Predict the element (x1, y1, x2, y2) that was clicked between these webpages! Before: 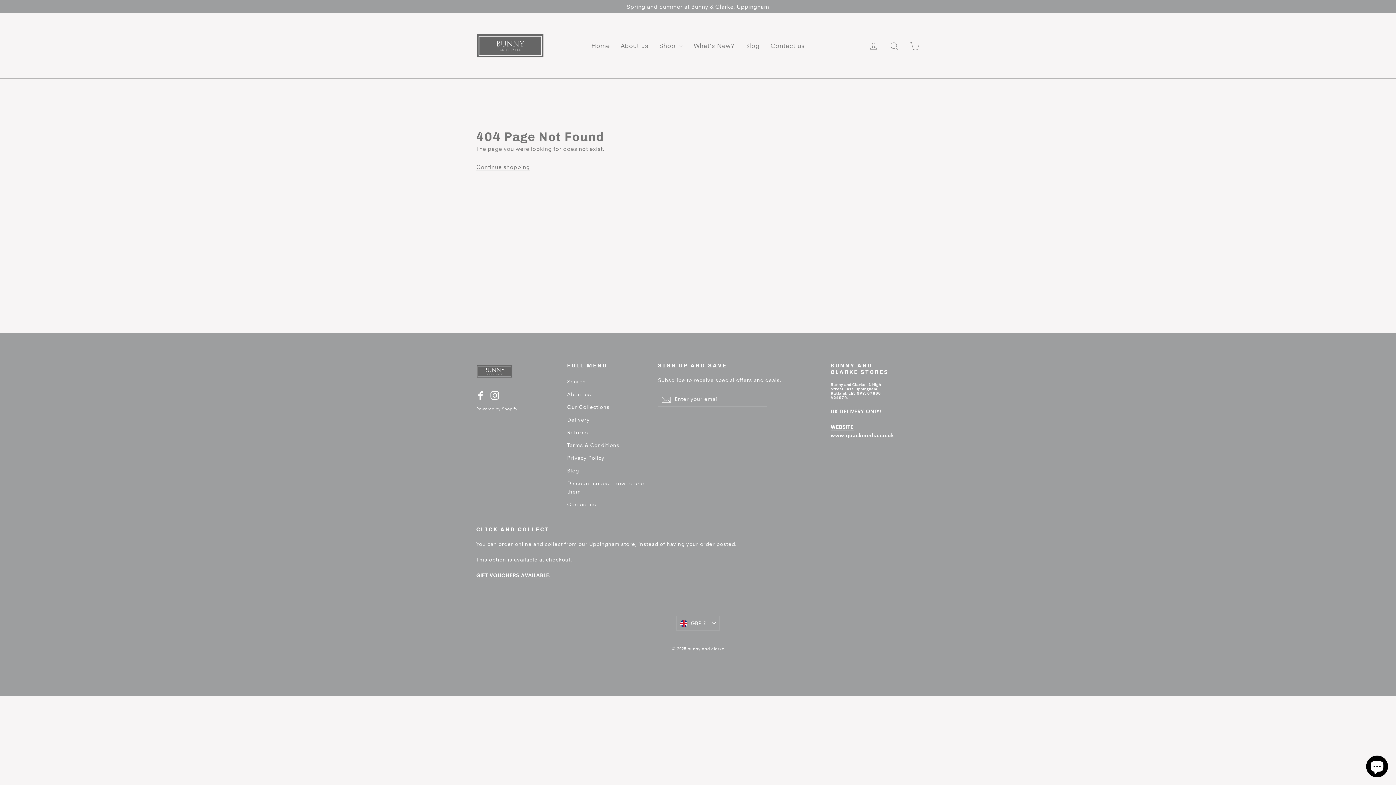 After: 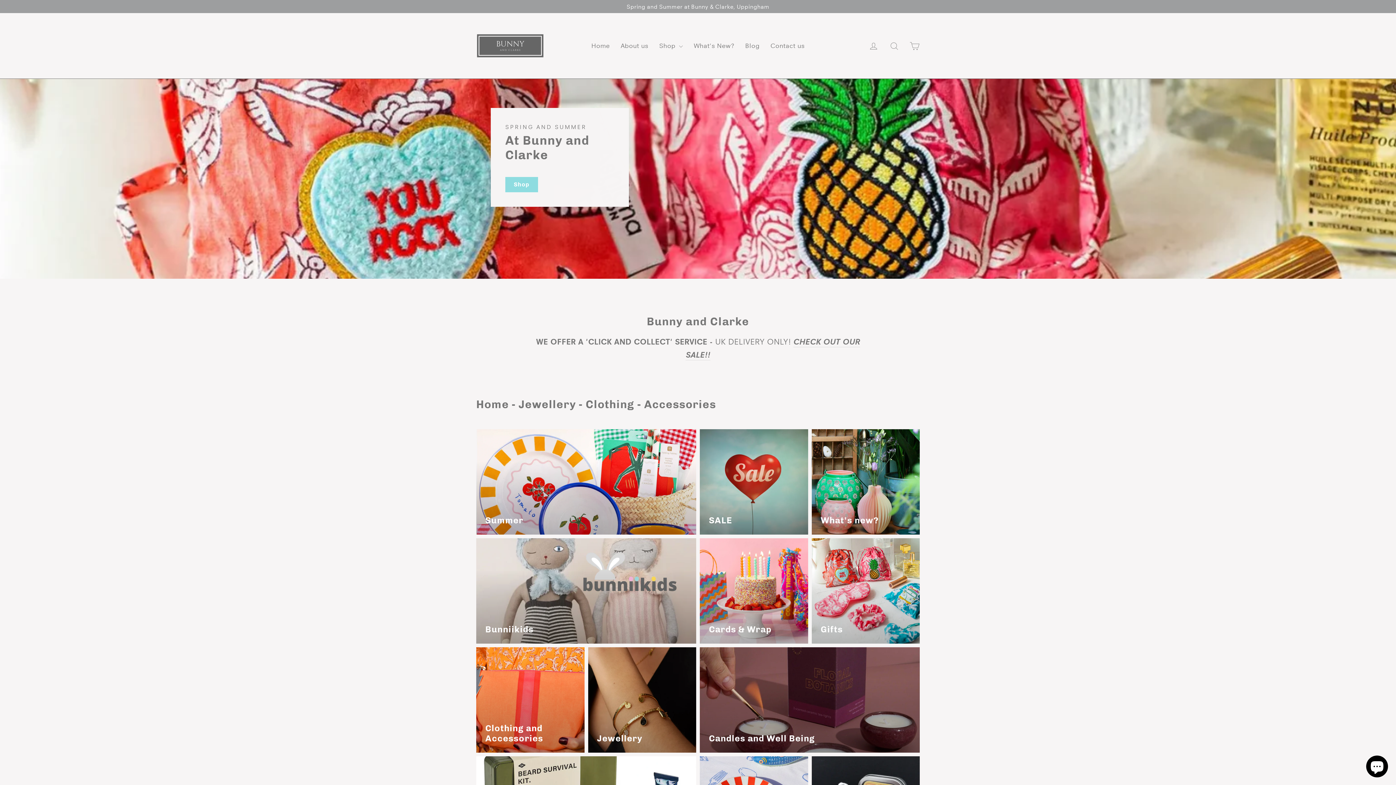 Action: bbox: (476, 362, 556, 380)